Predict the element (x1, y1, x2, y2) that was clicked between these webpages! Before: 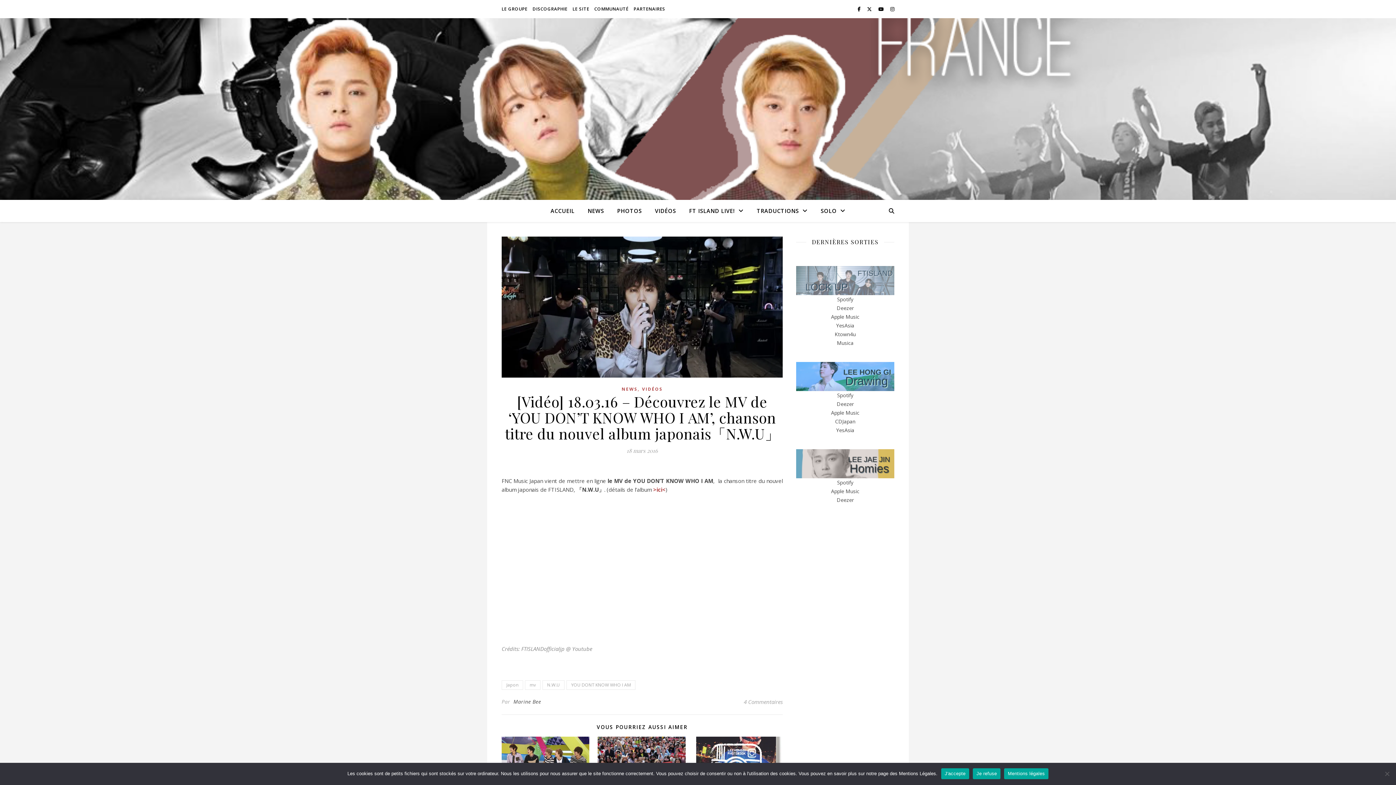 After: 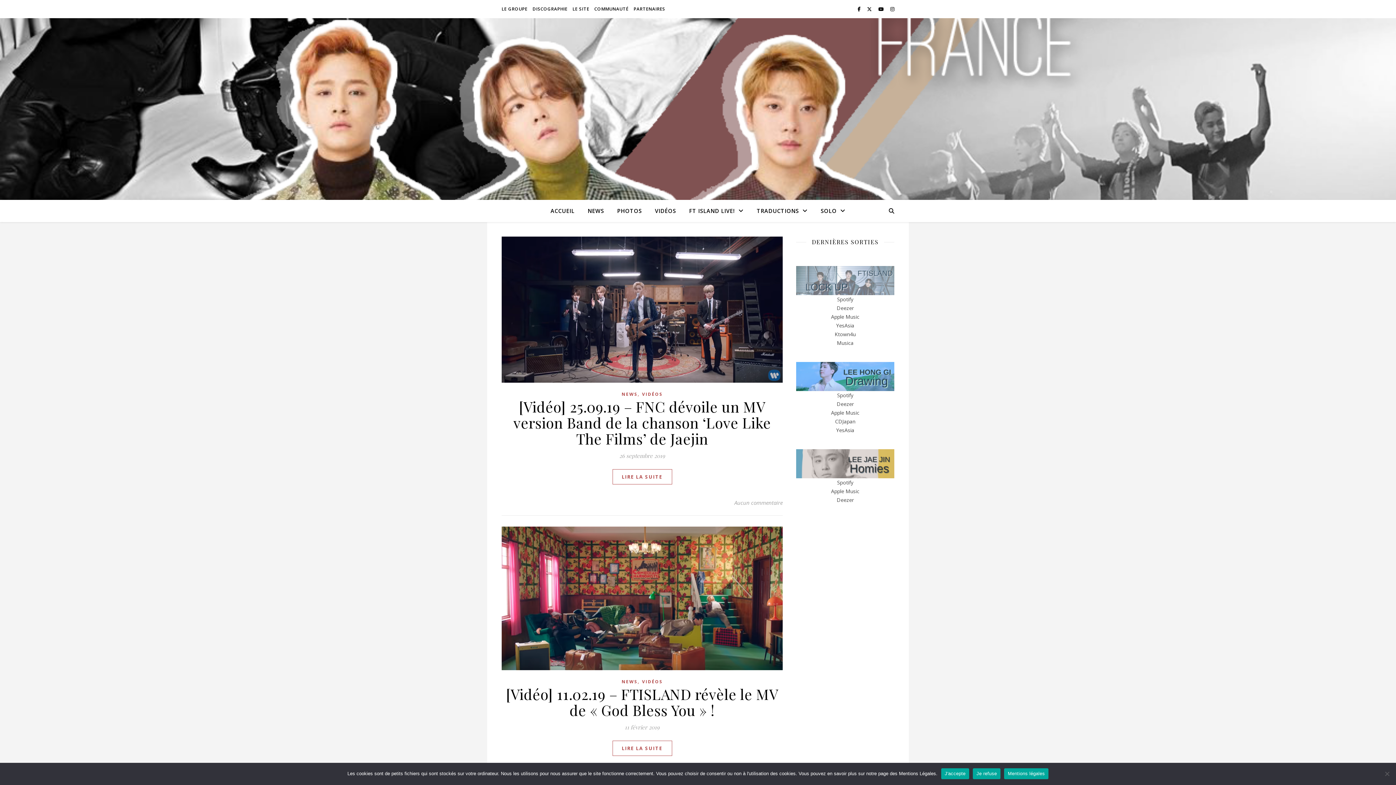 Action: label: mv bbox: (525, 680, 540, 690)